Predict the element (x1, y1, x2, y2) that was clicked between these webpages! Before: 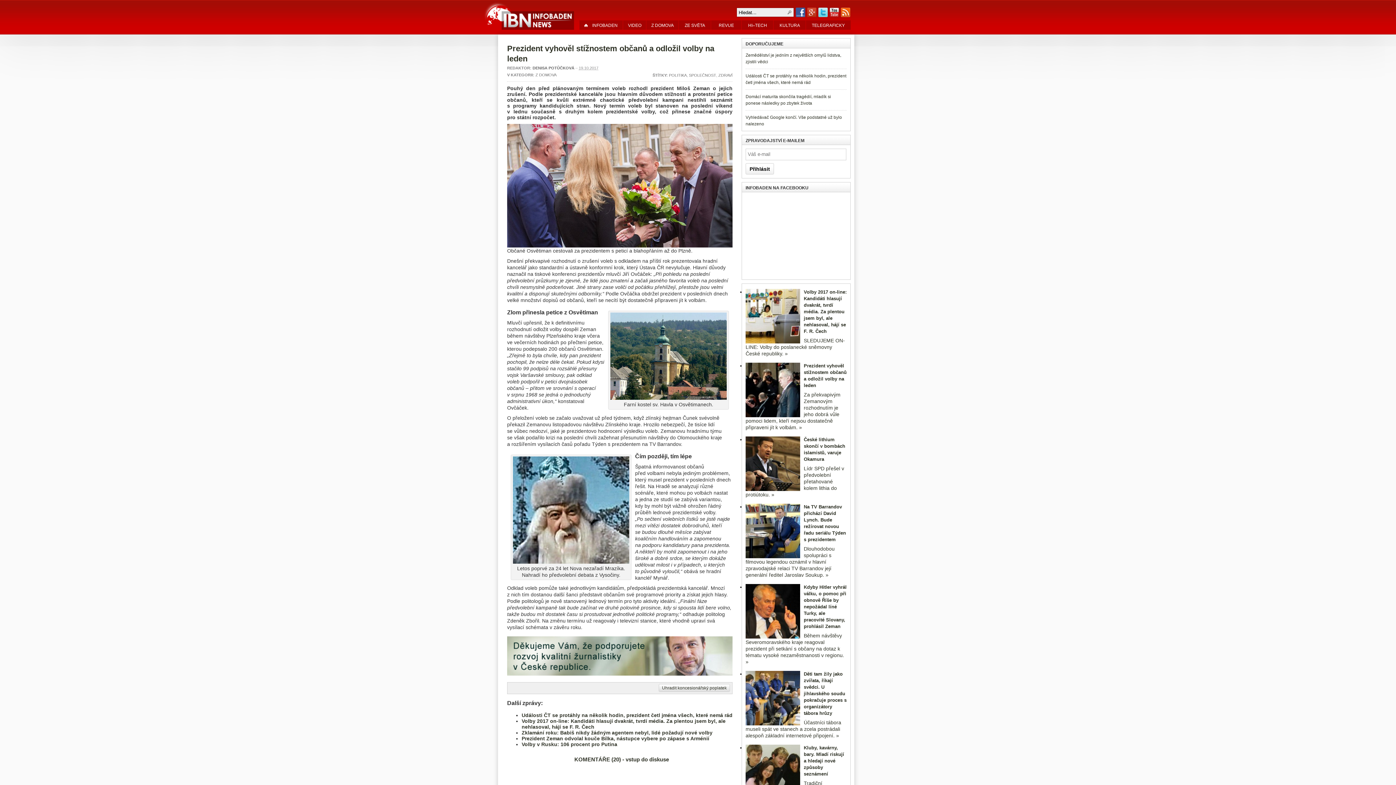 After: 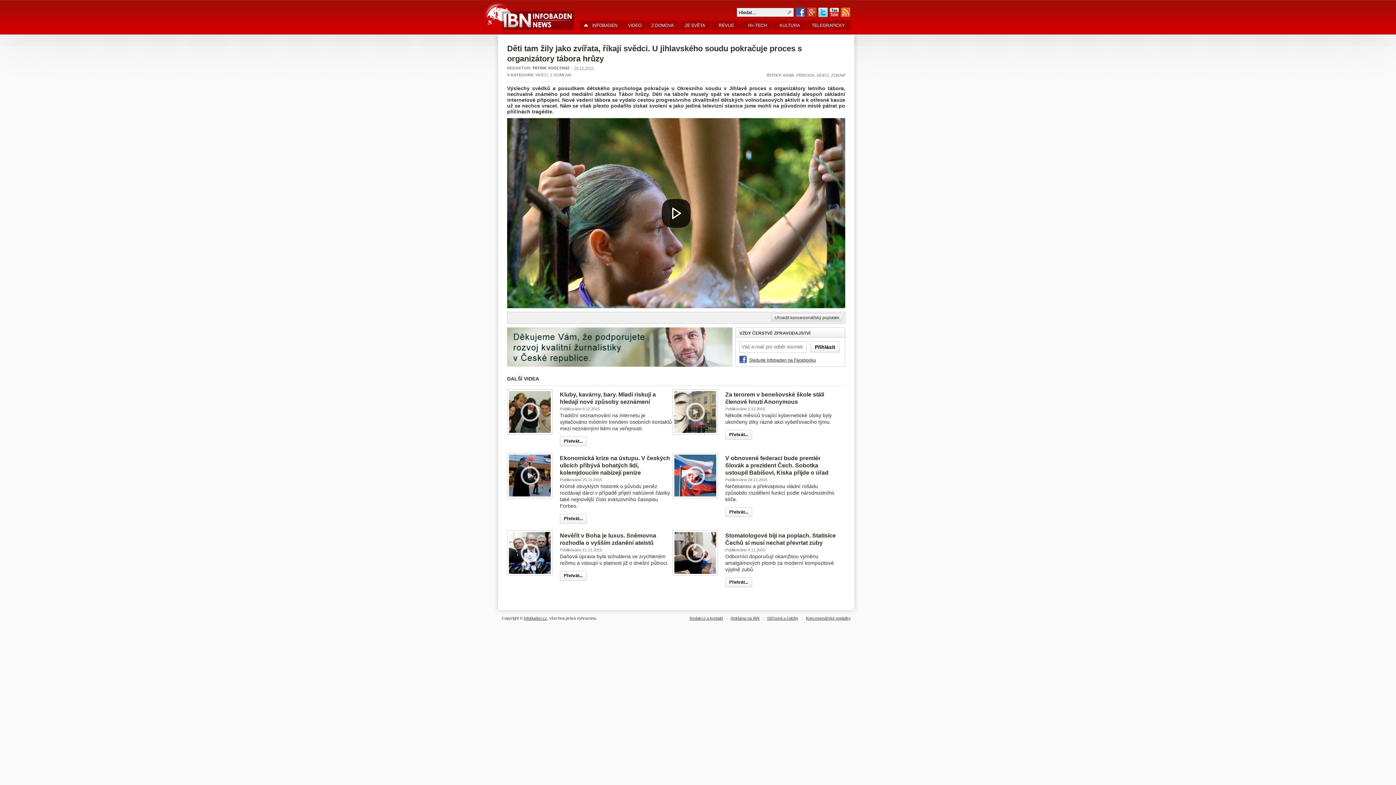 Action: bbox: (804, 671, 846, 716) label: Děti tam žily jako zvířata, říkají svědci. U jihlavského soudu pokračuje proces s organizátory tábora hrůzy